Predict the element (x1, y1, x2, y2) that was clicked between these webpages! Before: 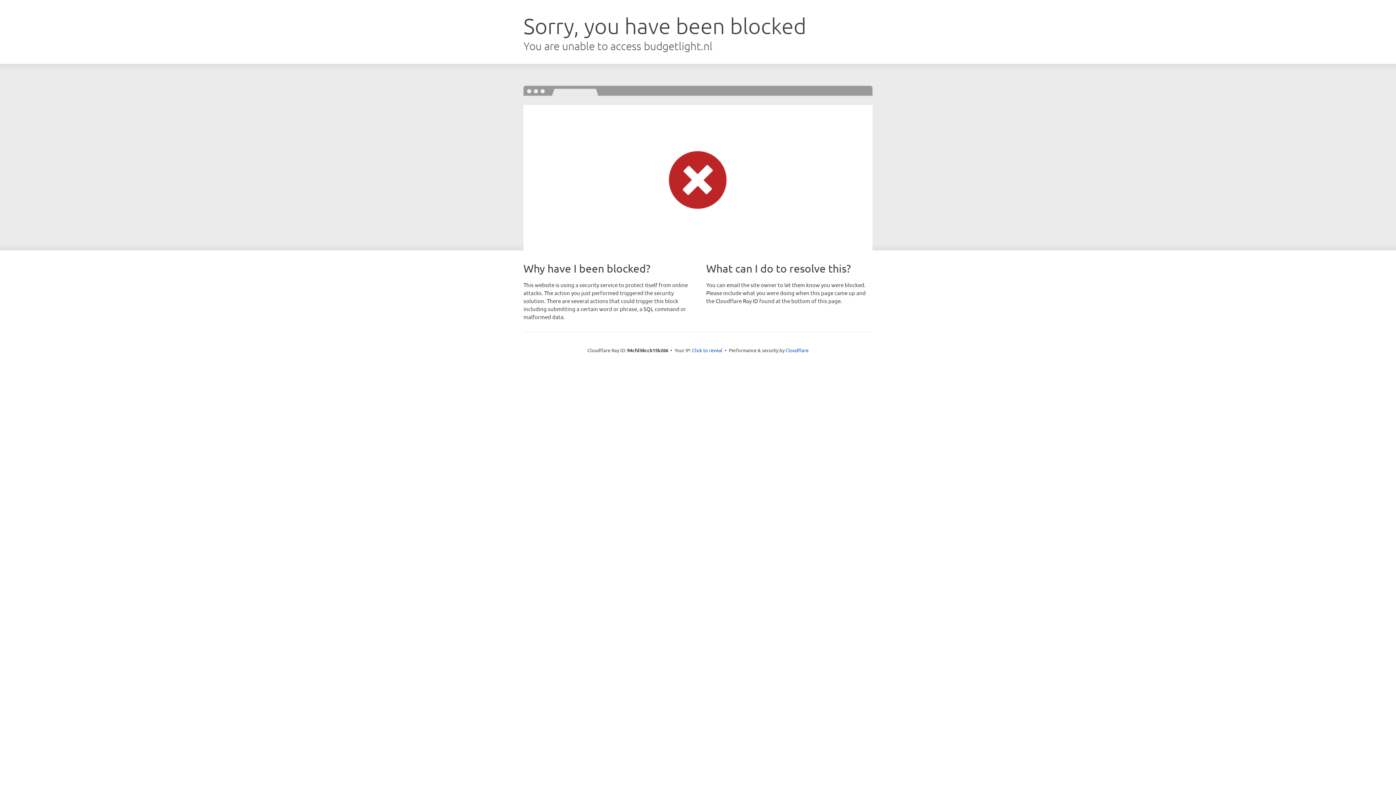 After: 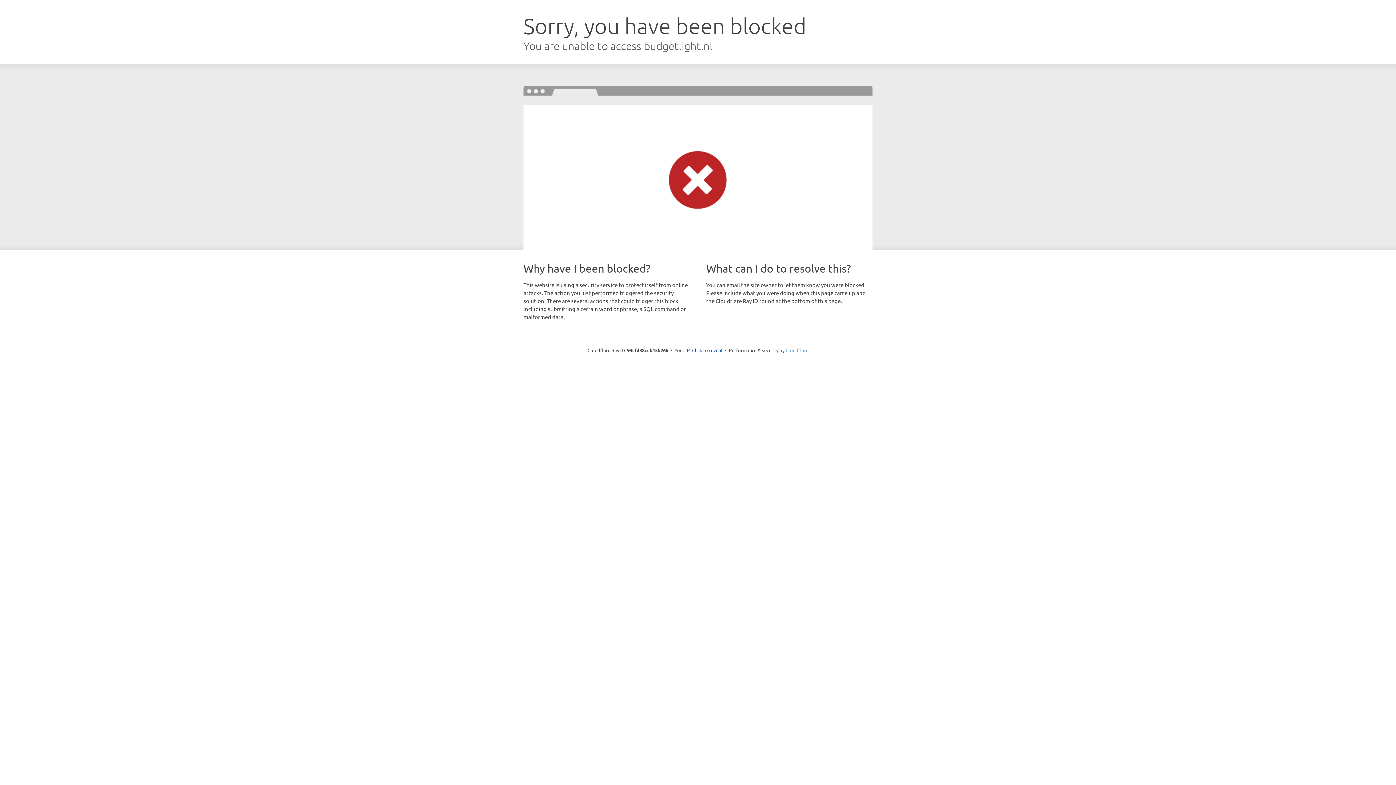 Action: bbox: (785, 347, 808, 353) label: Cloudflare